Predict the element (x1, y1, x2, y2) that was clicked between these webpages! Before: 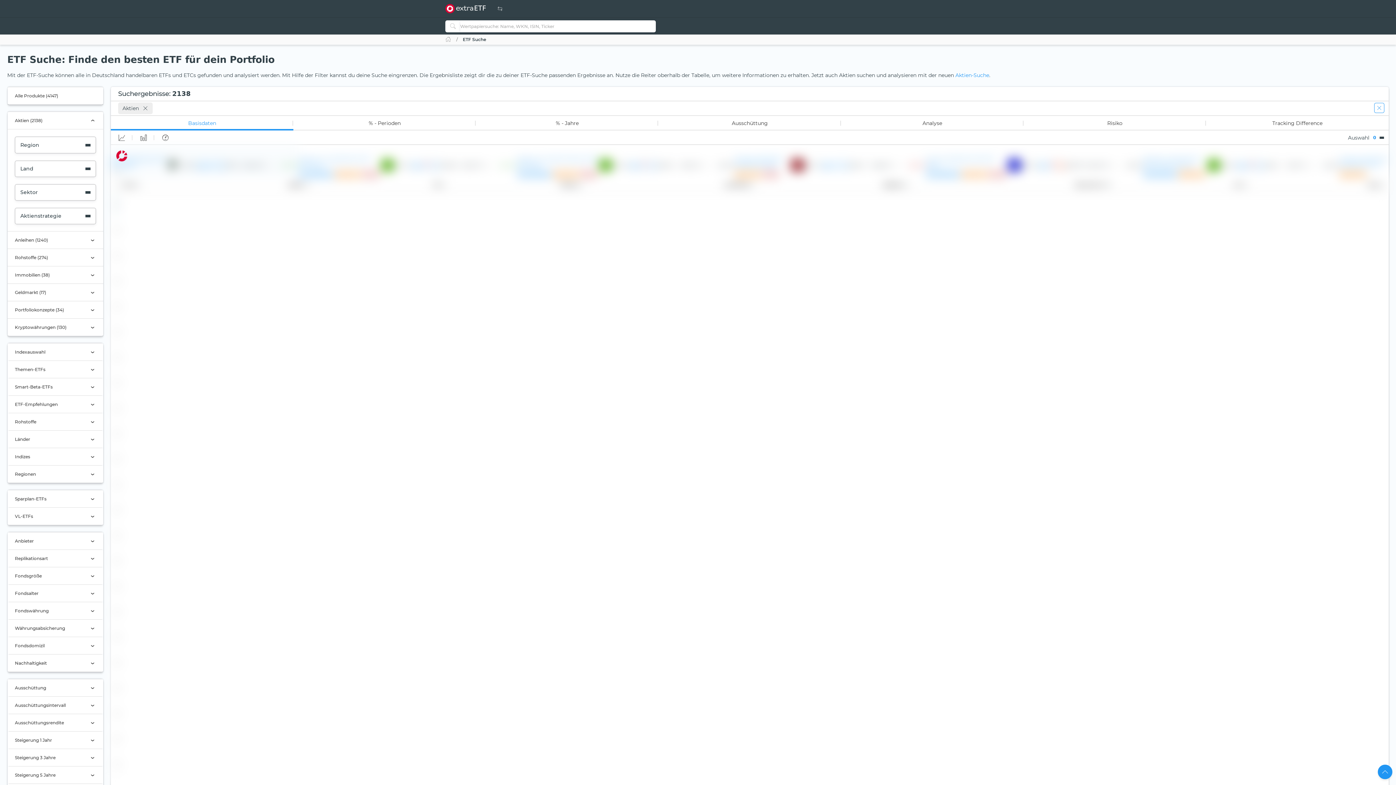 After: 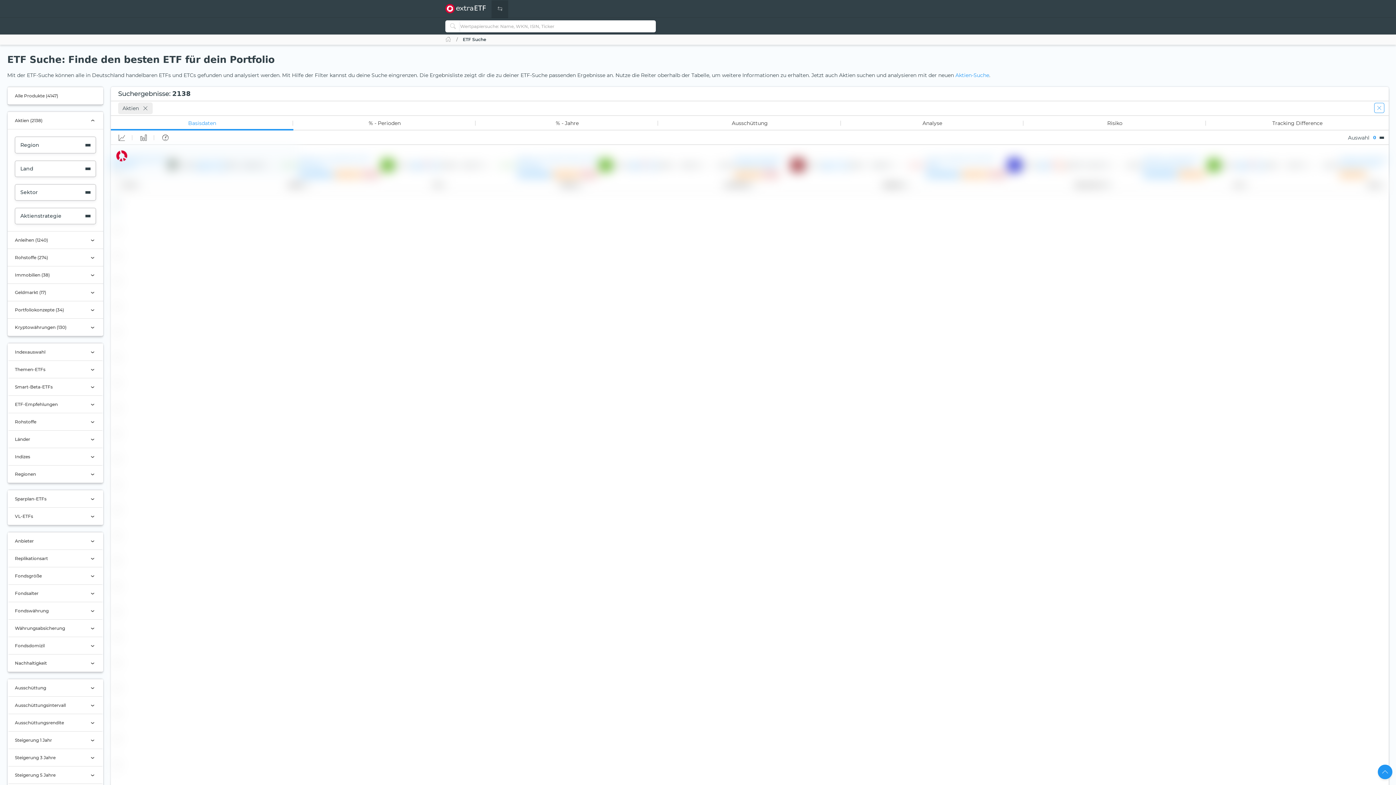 Action: bbox: (491, 0, 508, 18)